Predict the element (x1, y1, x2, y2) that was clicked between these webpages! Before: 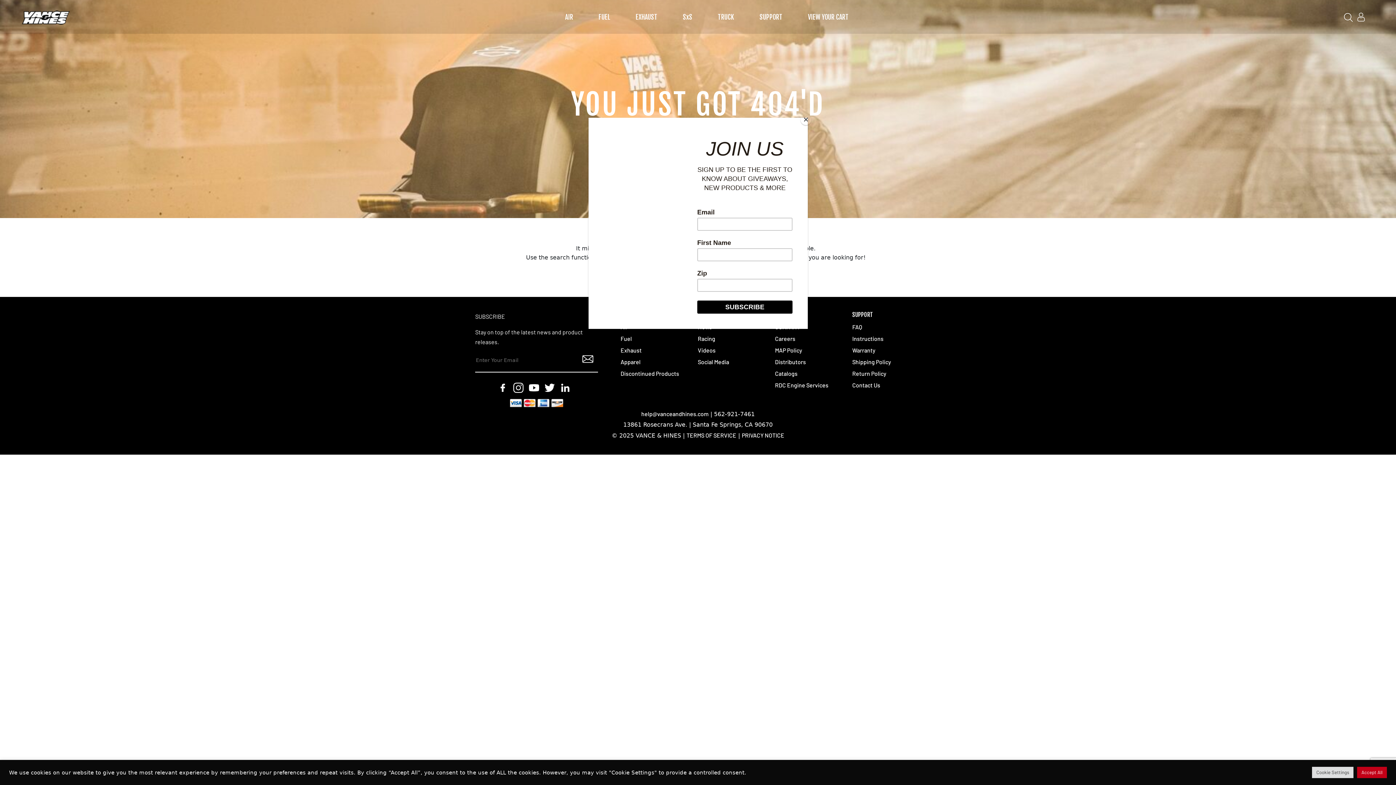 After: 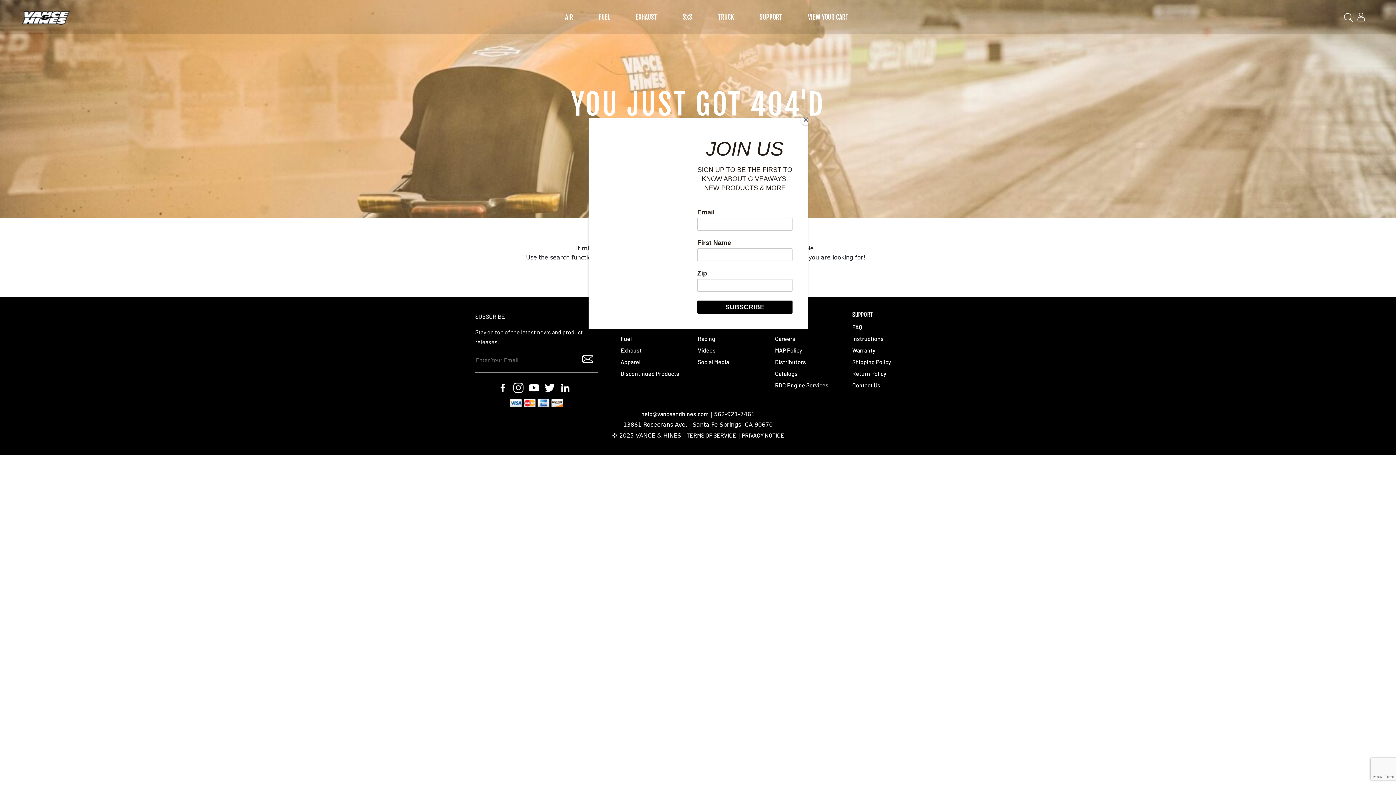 Action: bbox: (1357, 767, 1387, 778) label: Accept All